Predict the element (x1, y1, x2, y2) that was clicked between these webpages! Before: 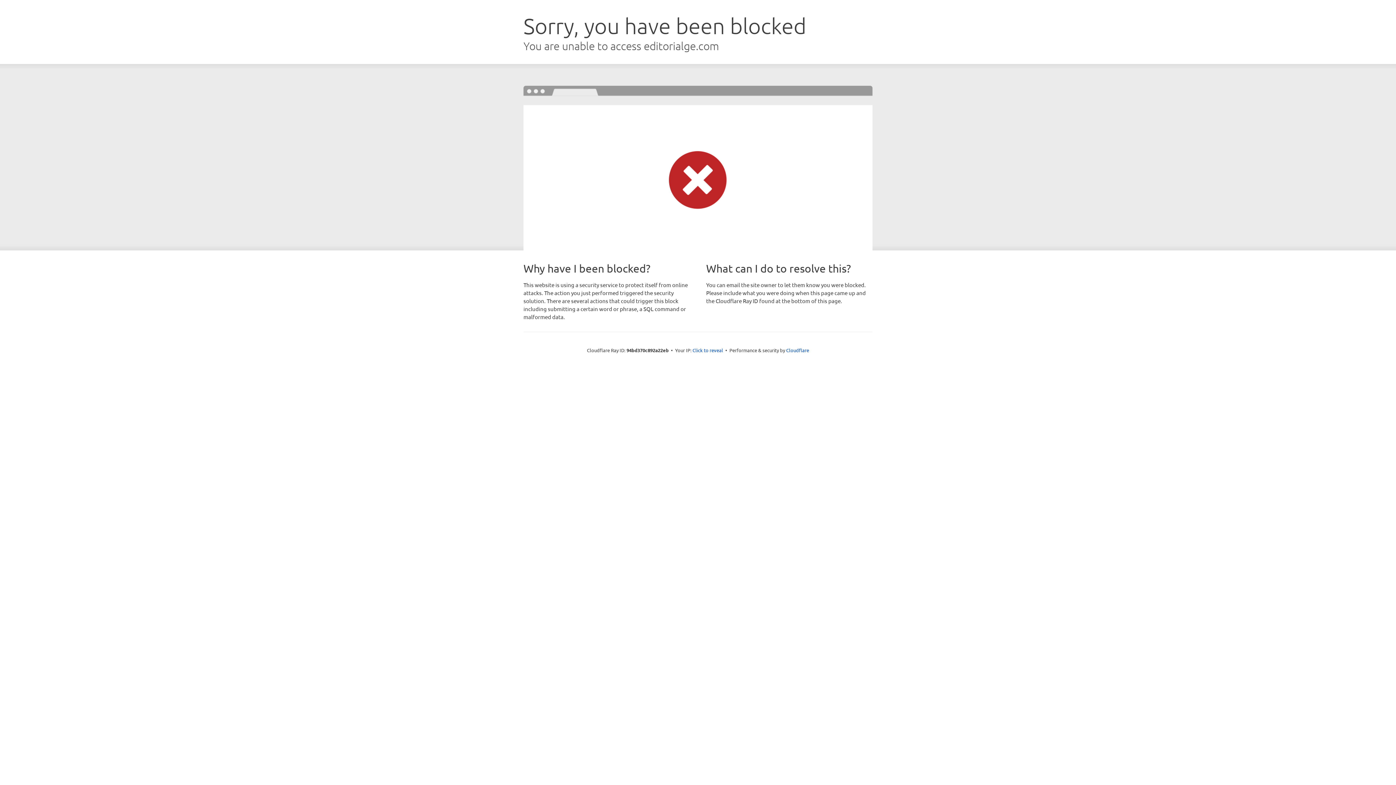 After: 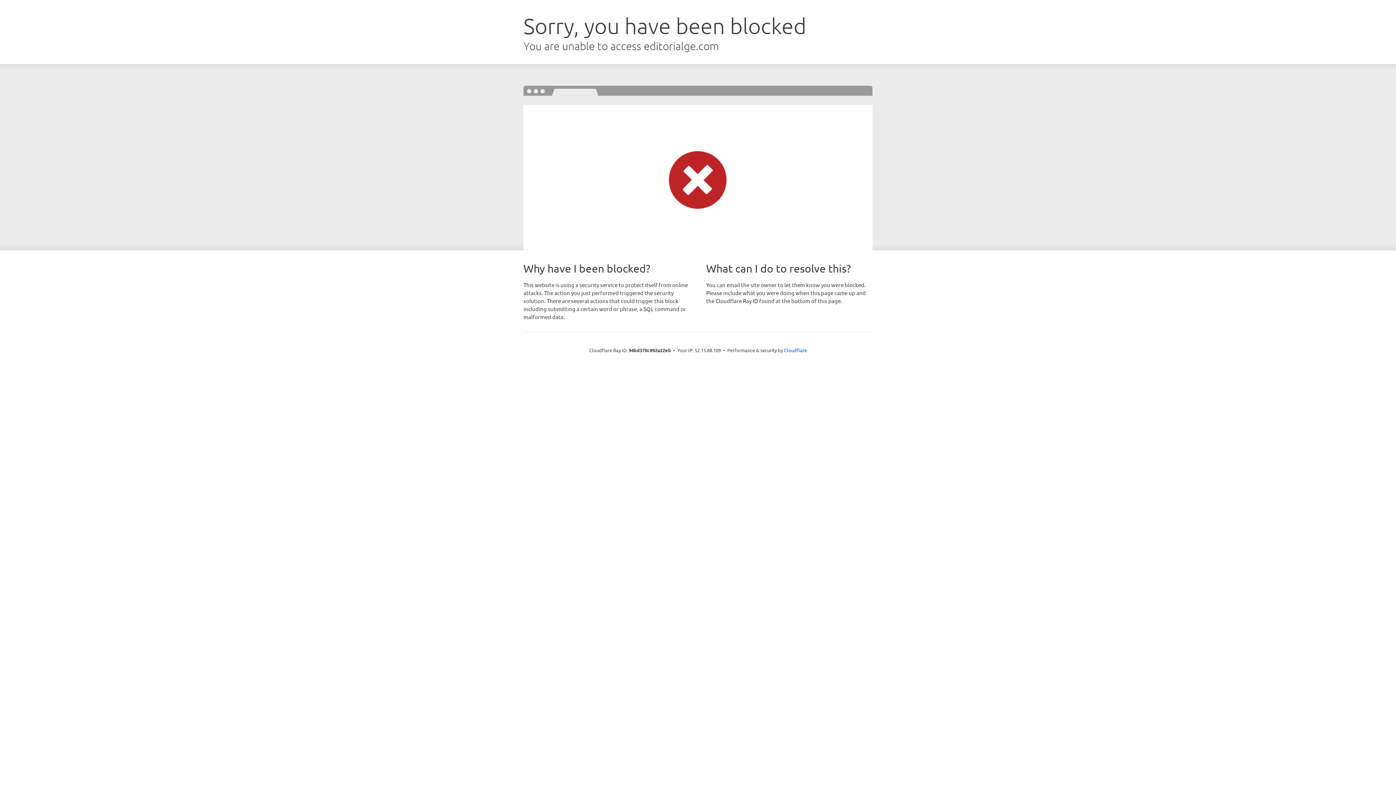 Action: label: Click to reveal bbox: (692, 346, 723, 353)